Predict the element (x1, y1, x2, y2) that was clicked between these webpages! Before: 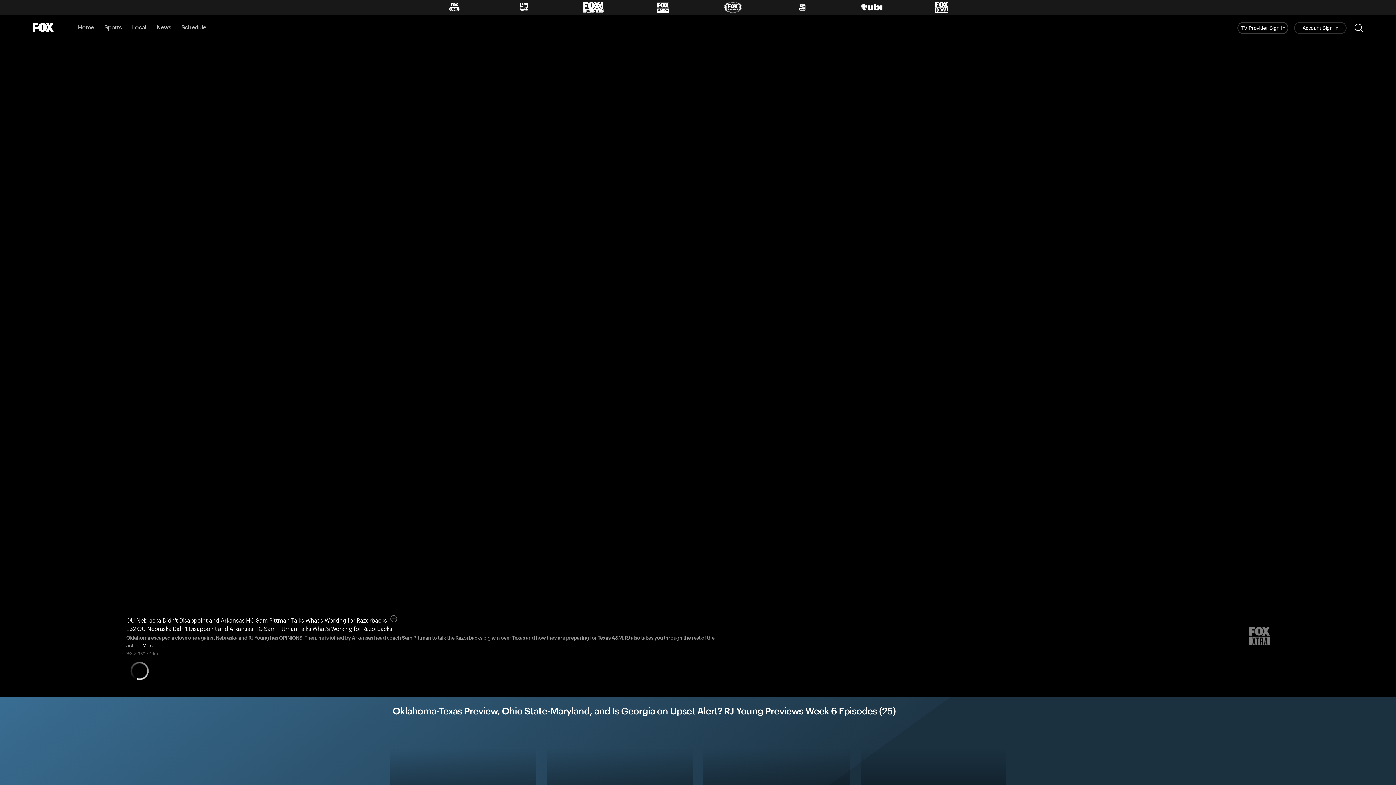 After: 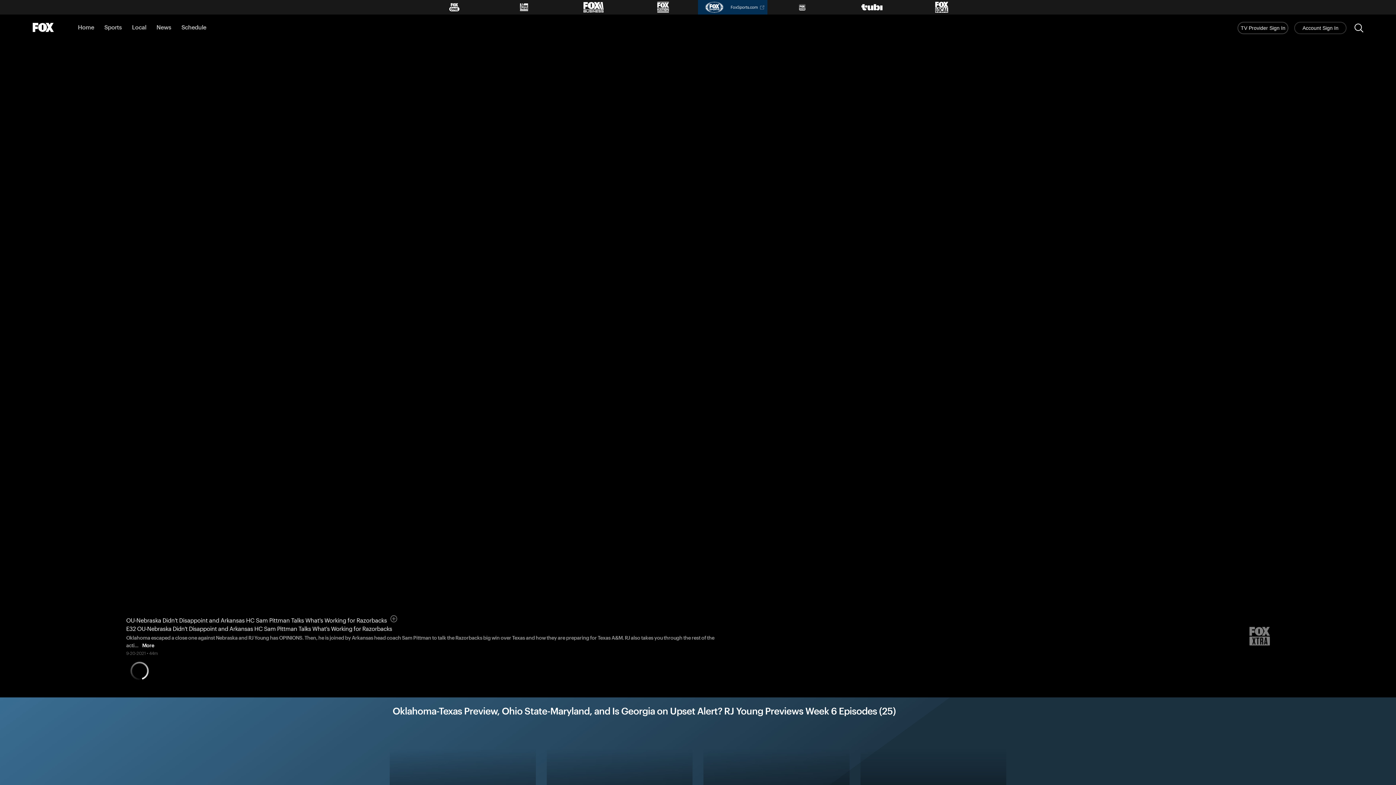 Action: bbox: (698, 0, 767, 14) label: FoxSports.com